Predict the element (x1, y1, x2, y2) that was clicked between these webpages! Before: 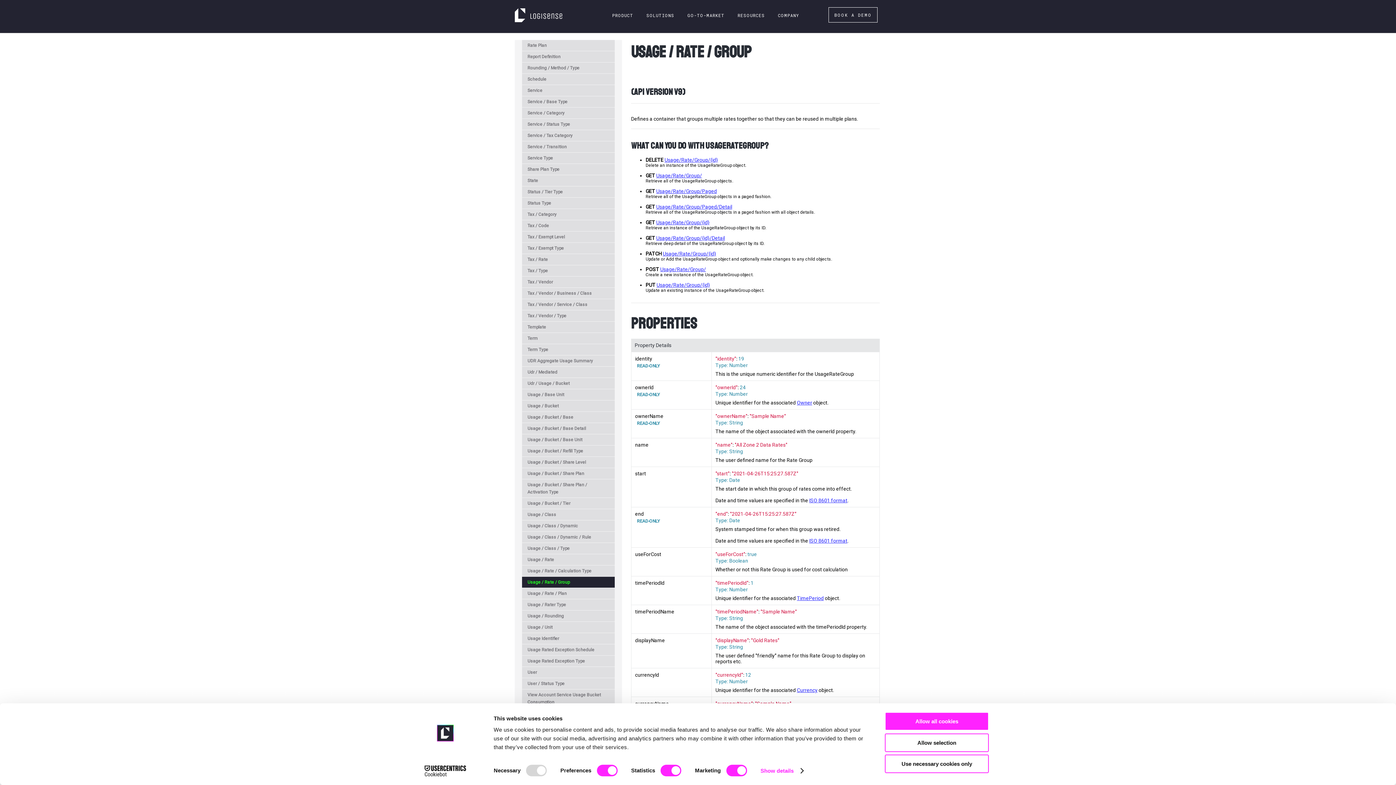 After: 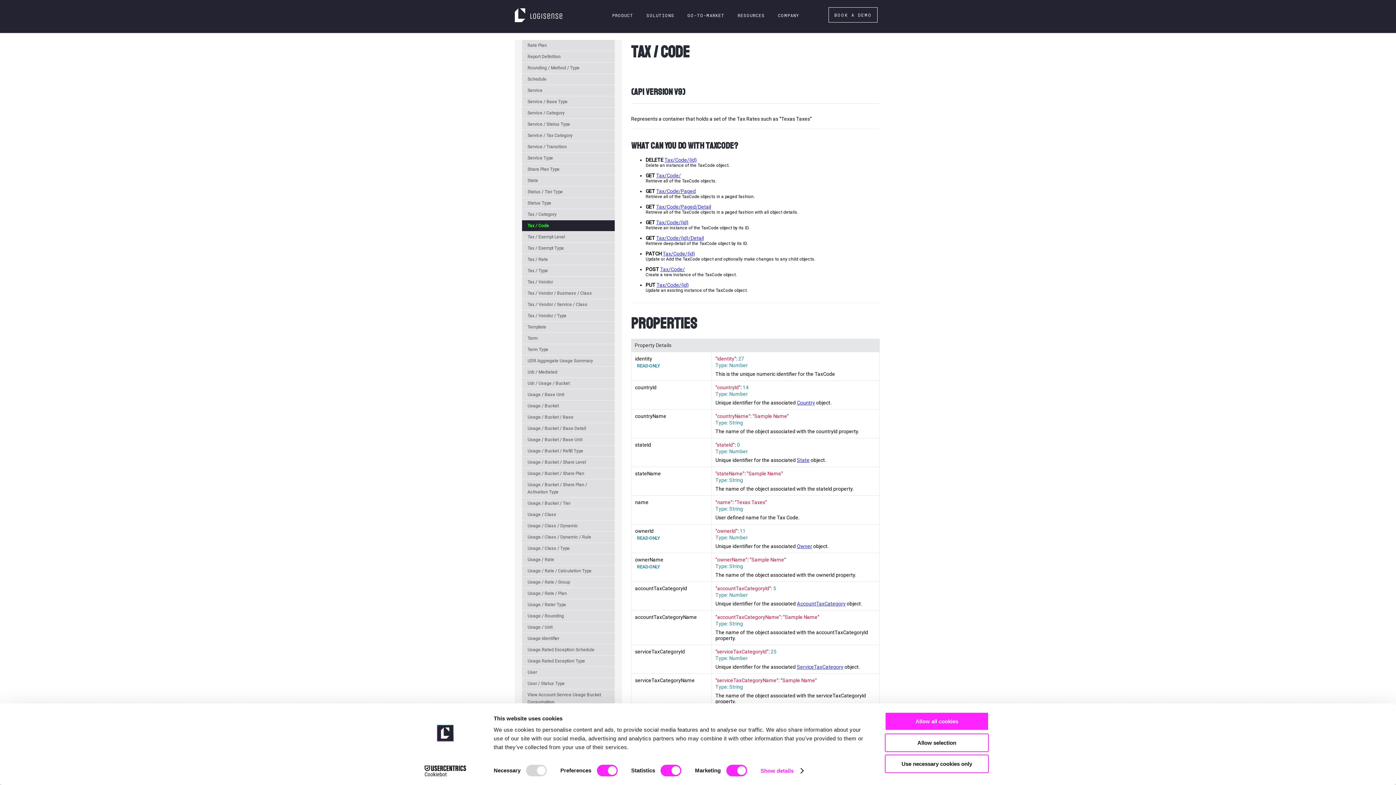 Action: bbox: (522, 220, 614, 231)